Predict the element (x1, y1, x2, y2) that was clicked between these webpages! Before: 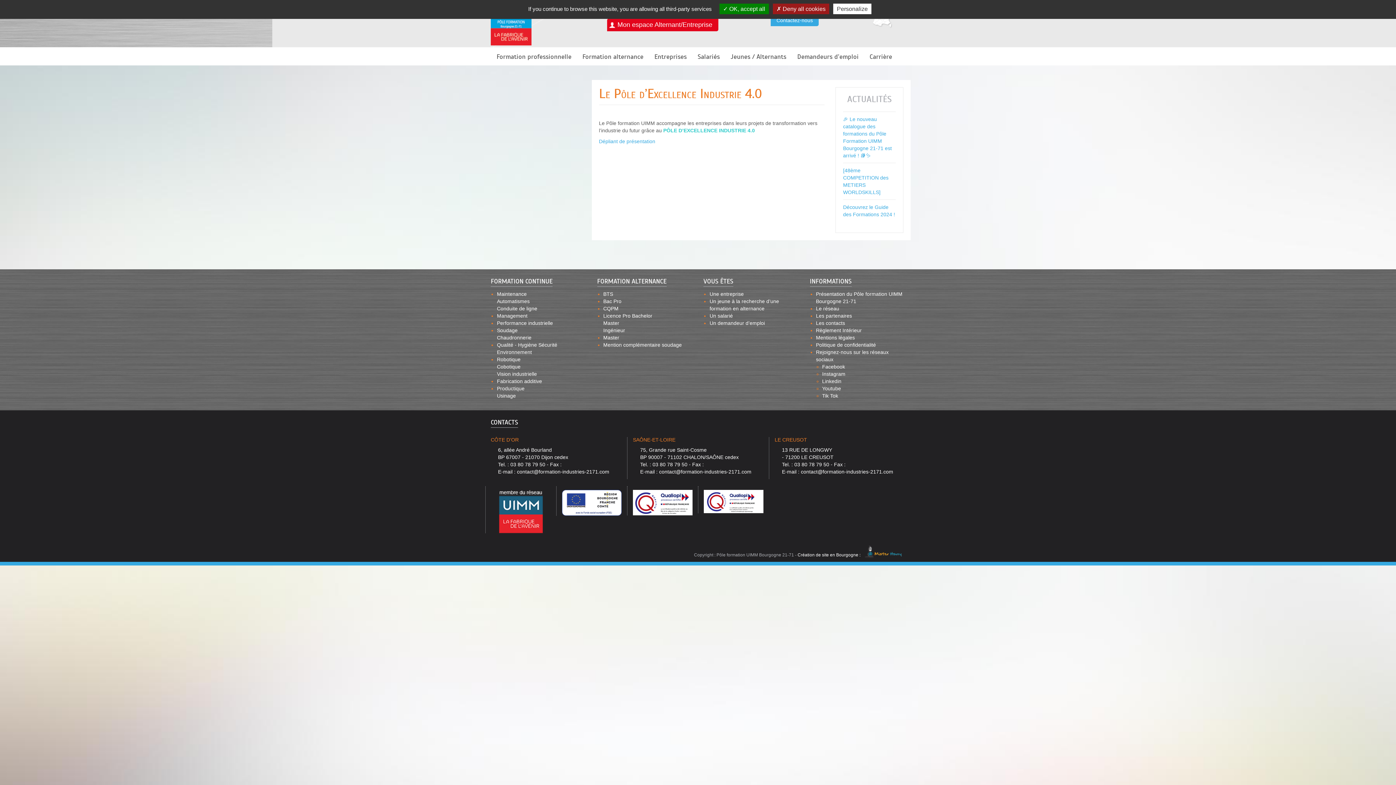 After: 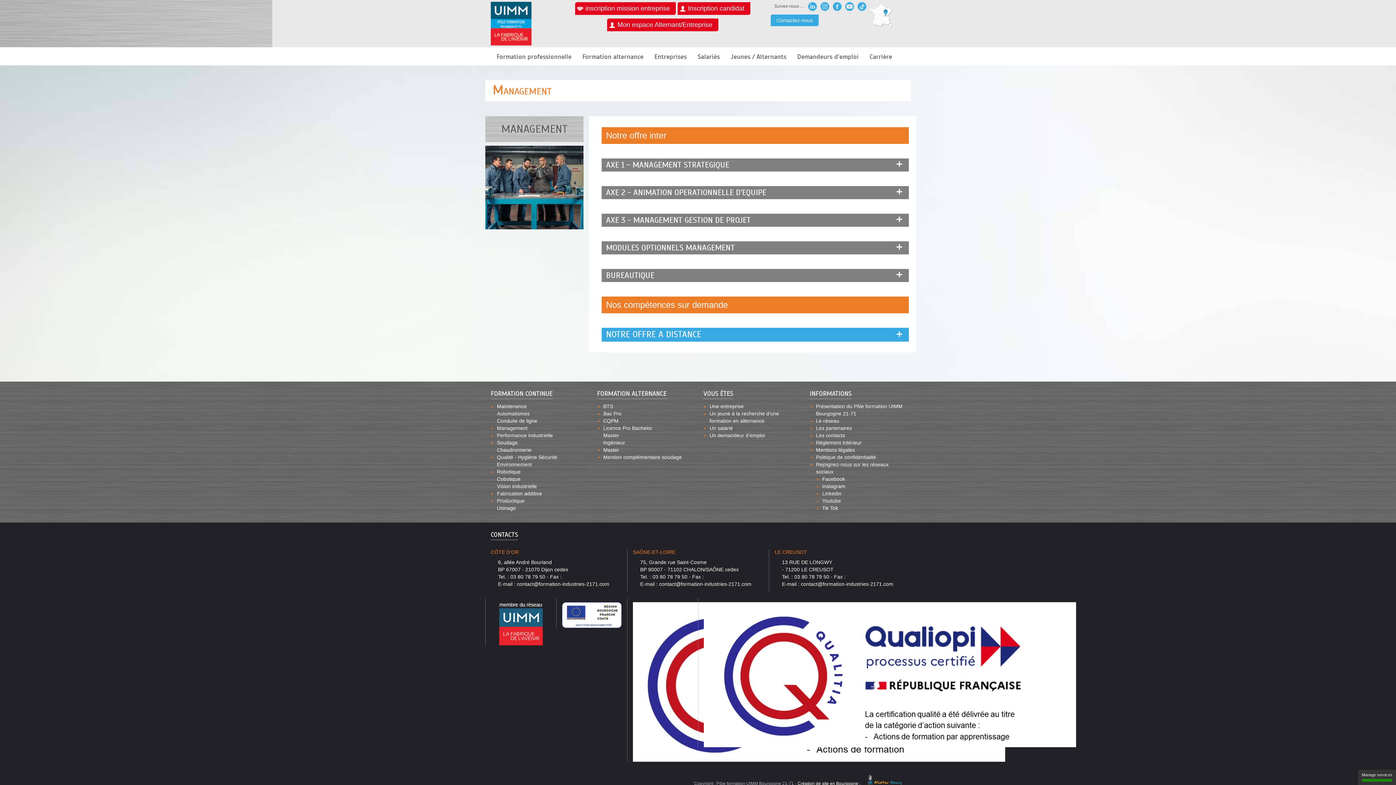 Action: bbox: (497, 313, 527, 318) label: Management